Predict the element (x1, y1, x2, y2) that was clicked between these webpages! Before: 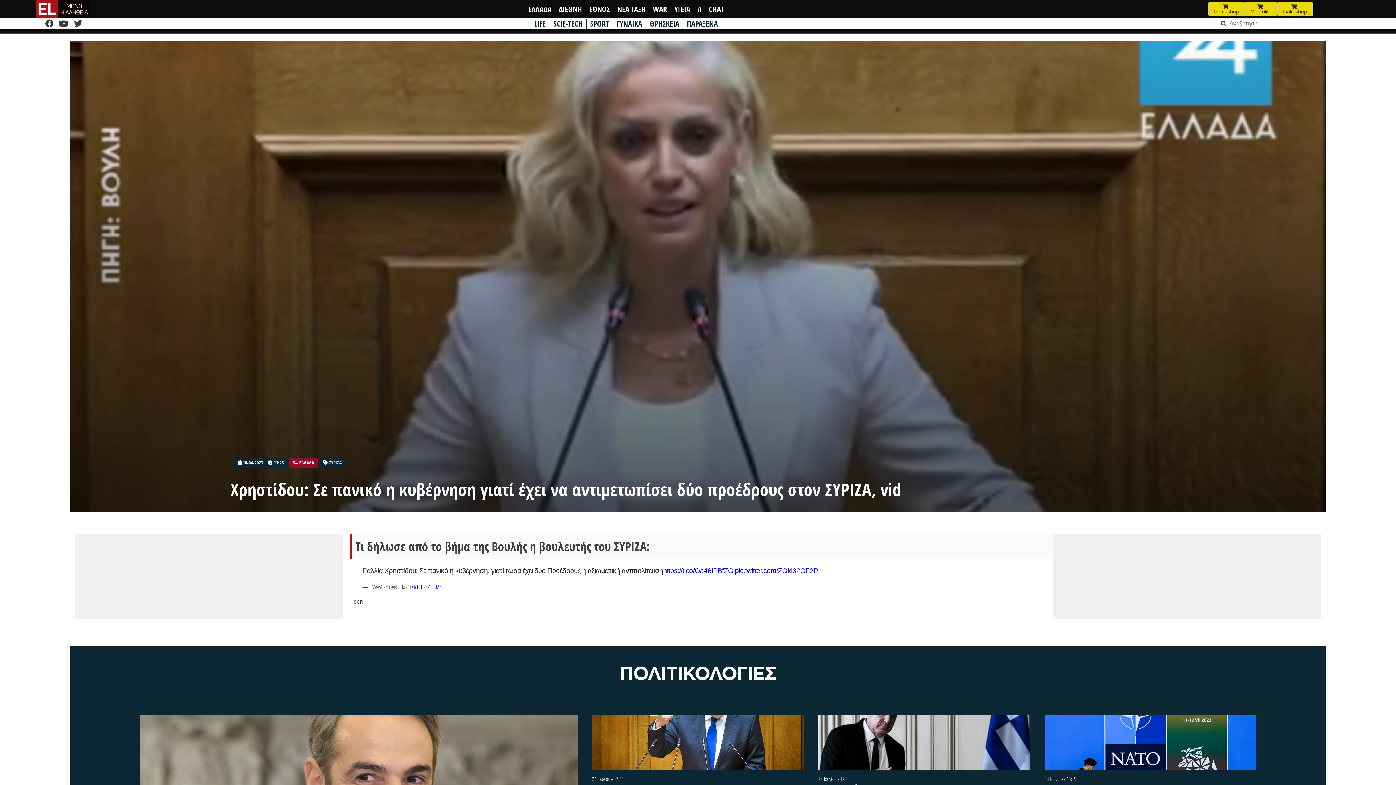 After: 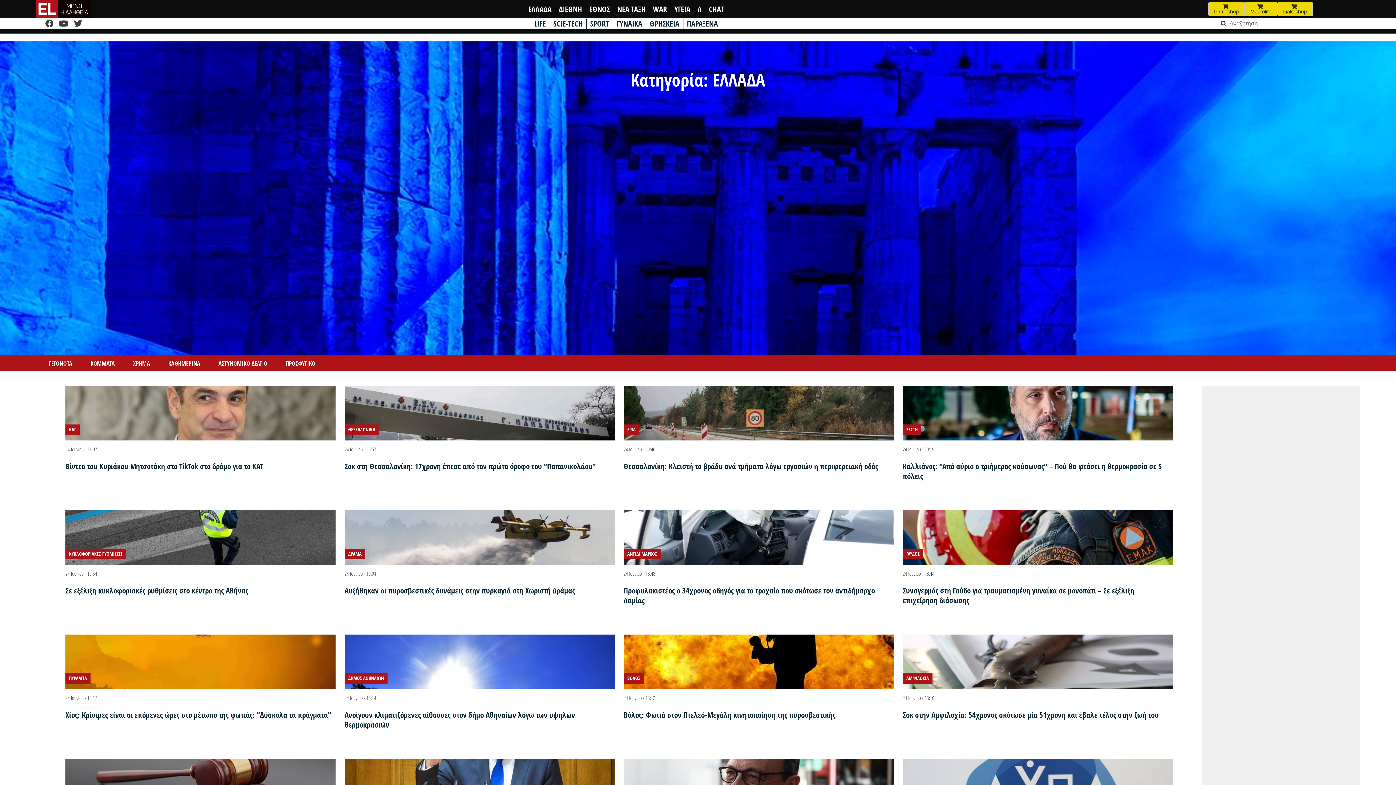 Action: bbox: (289, 457, 317, 468) label:  ΕΛΛΑΔΑ